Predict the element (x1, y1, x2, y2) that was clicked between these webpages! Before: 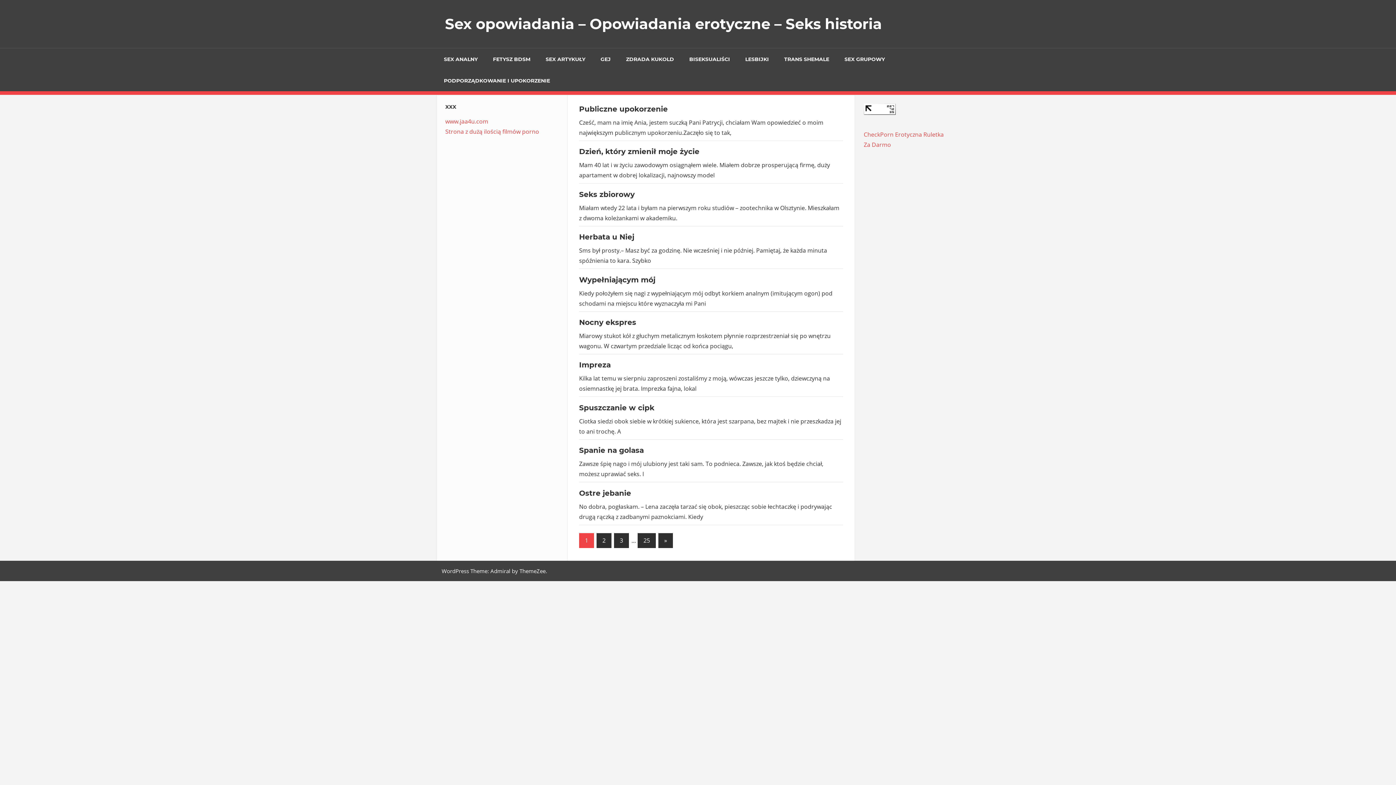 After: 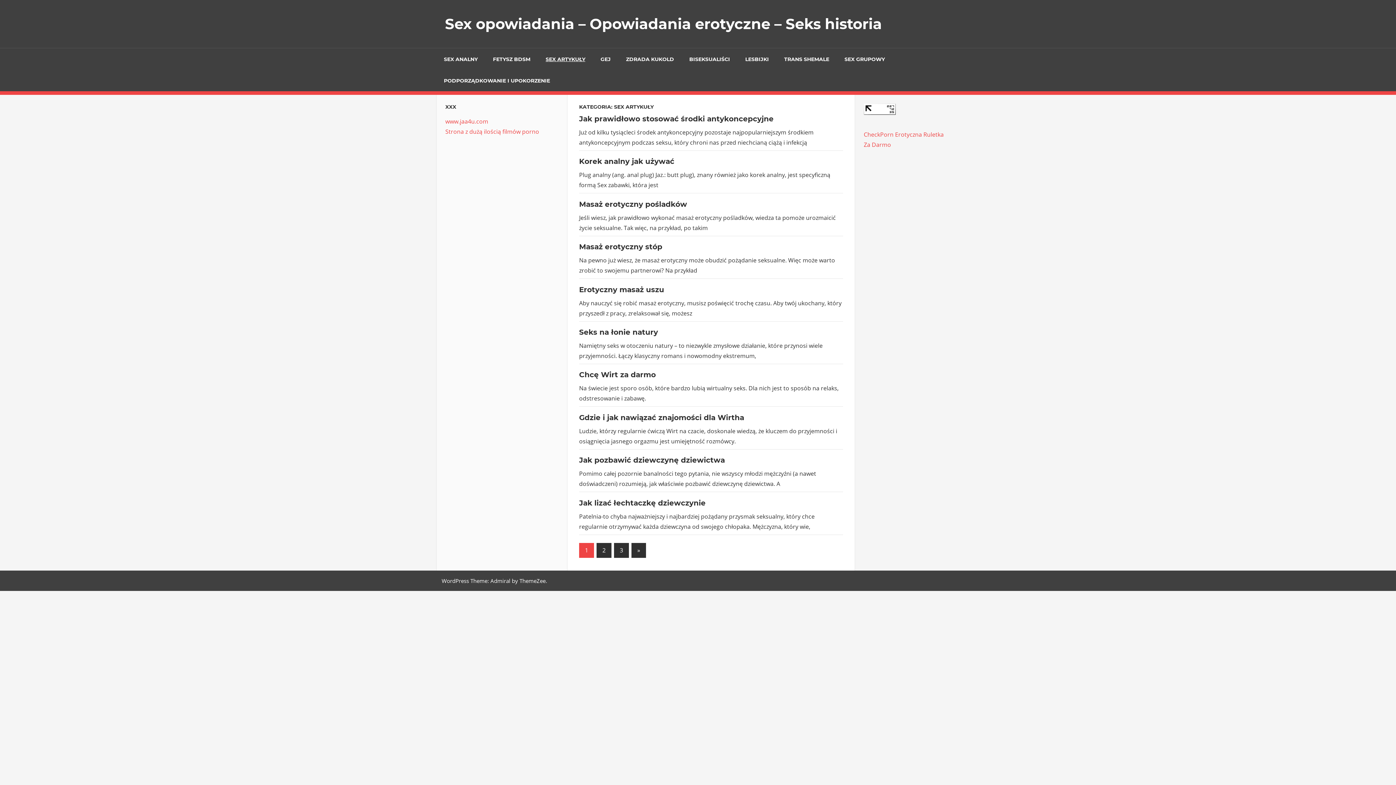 Action: label: SEX ARTYKUŁY bbox: (538, 48, 593, 69)